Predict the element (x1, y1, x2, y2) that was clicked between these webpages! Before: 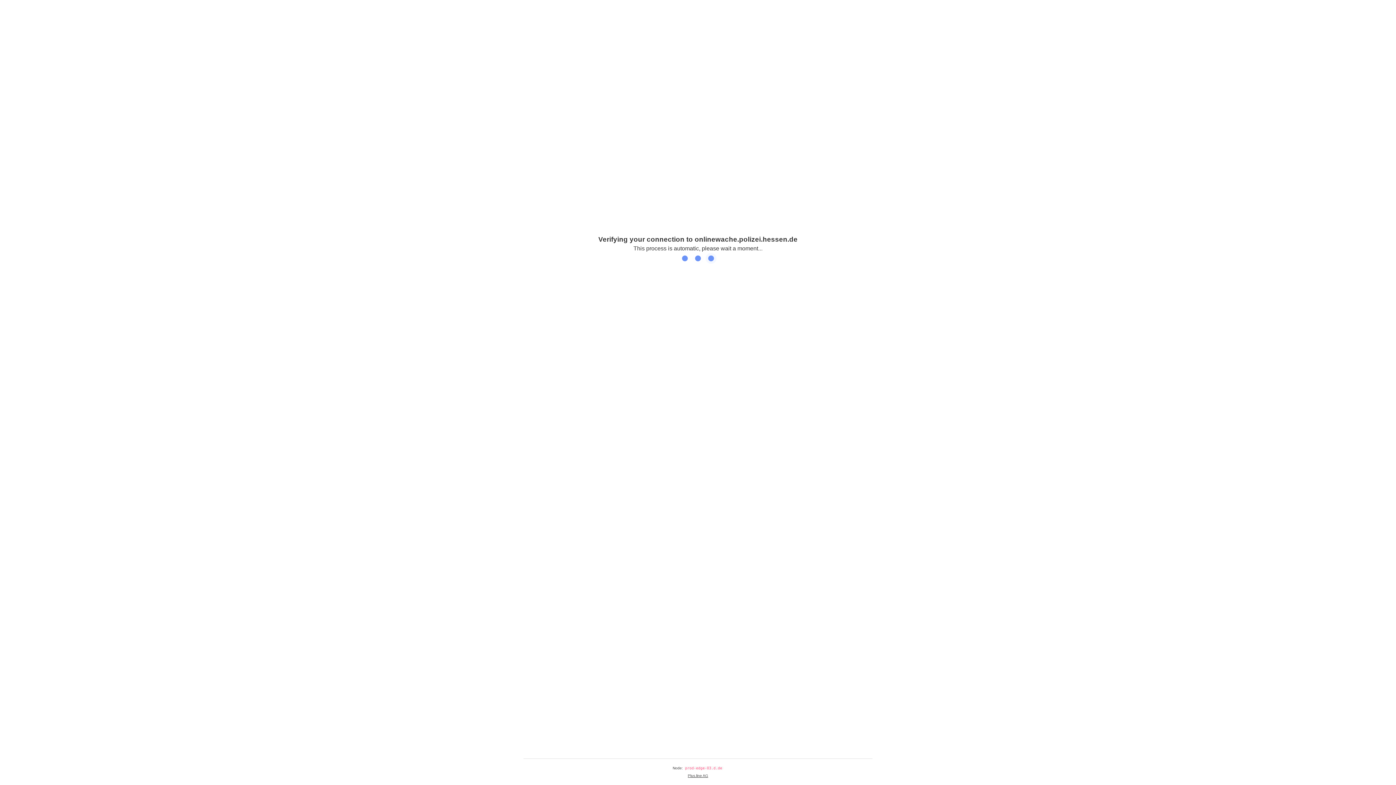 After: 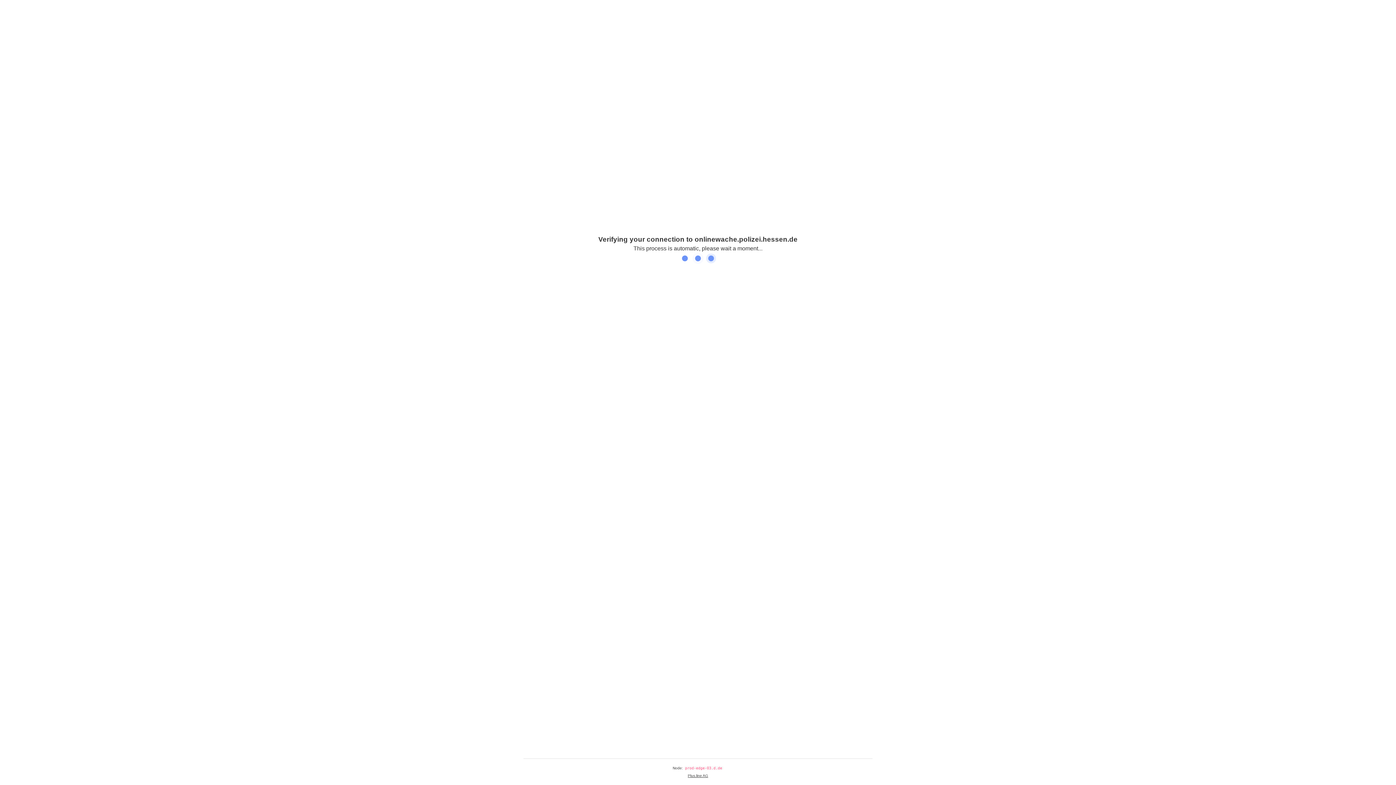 Action: bbox: (688, 774, 708, 778) label: Plus.line AG